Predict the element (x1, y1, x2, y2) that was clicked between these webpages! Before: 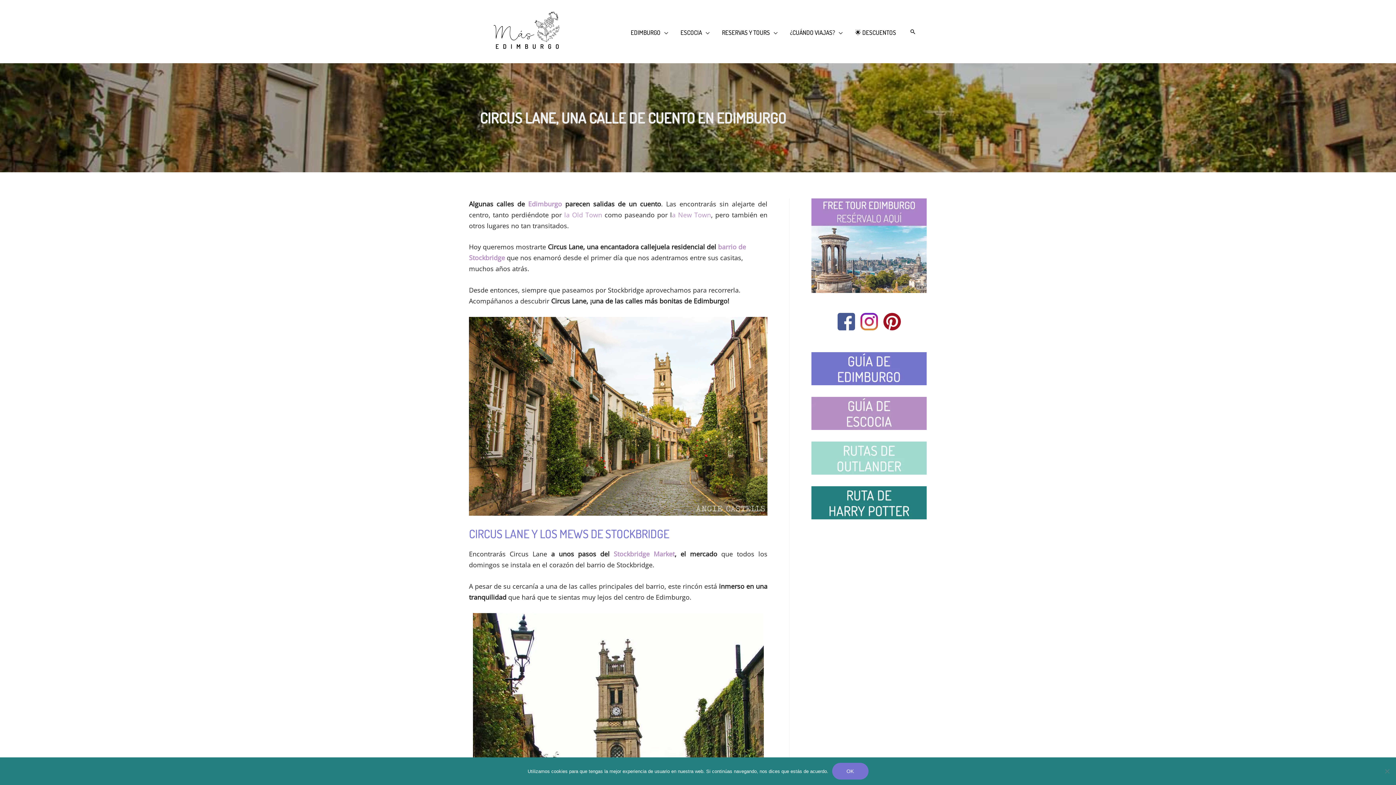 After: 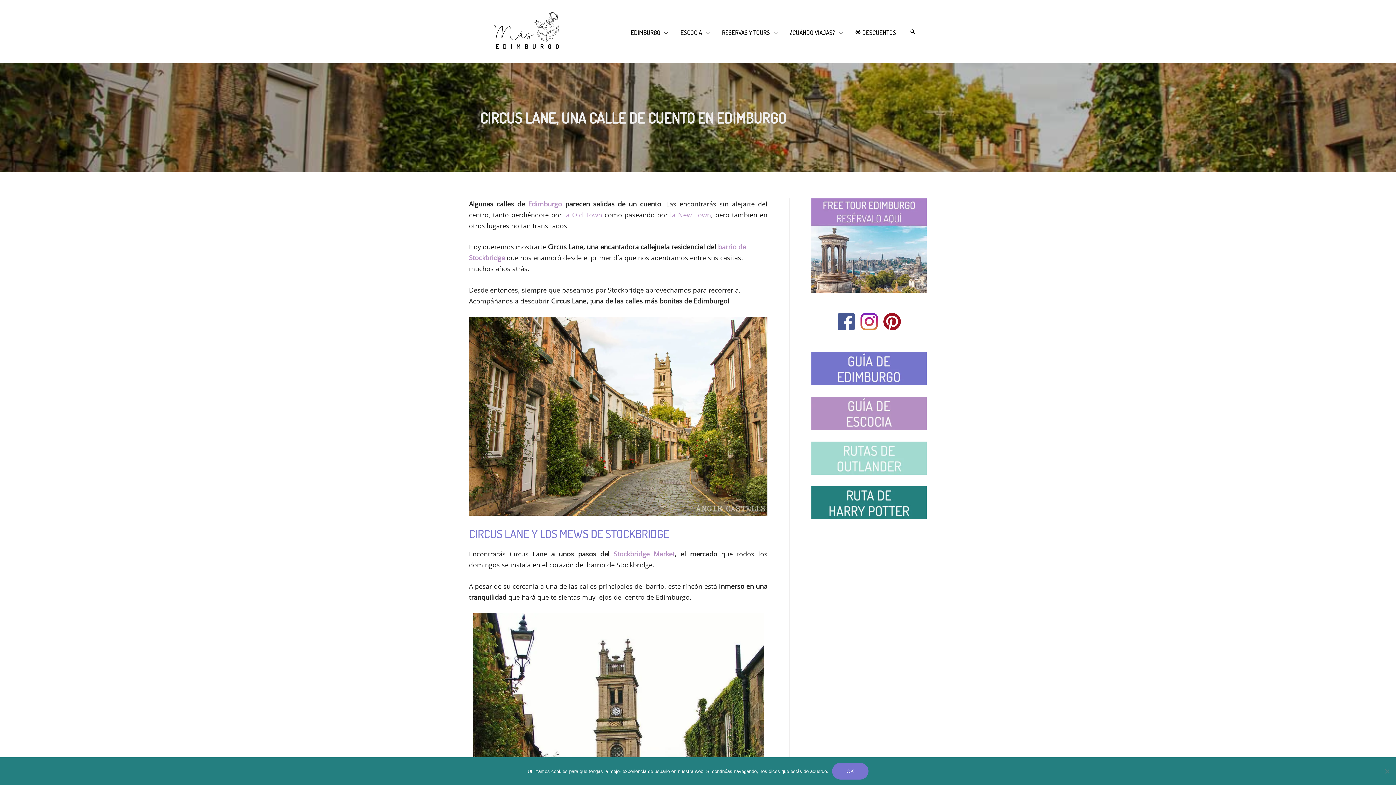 Action: bbox: (811, 240, 926, 249)